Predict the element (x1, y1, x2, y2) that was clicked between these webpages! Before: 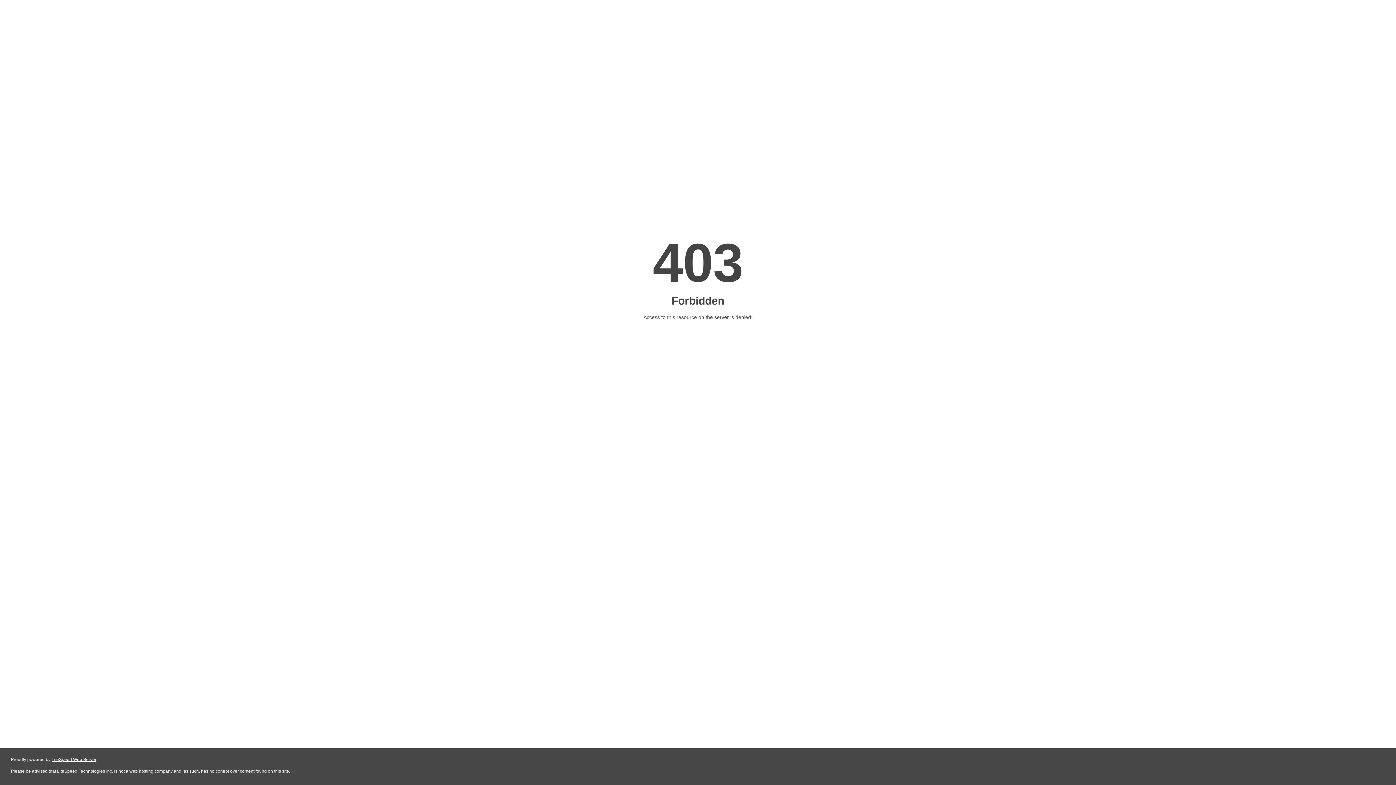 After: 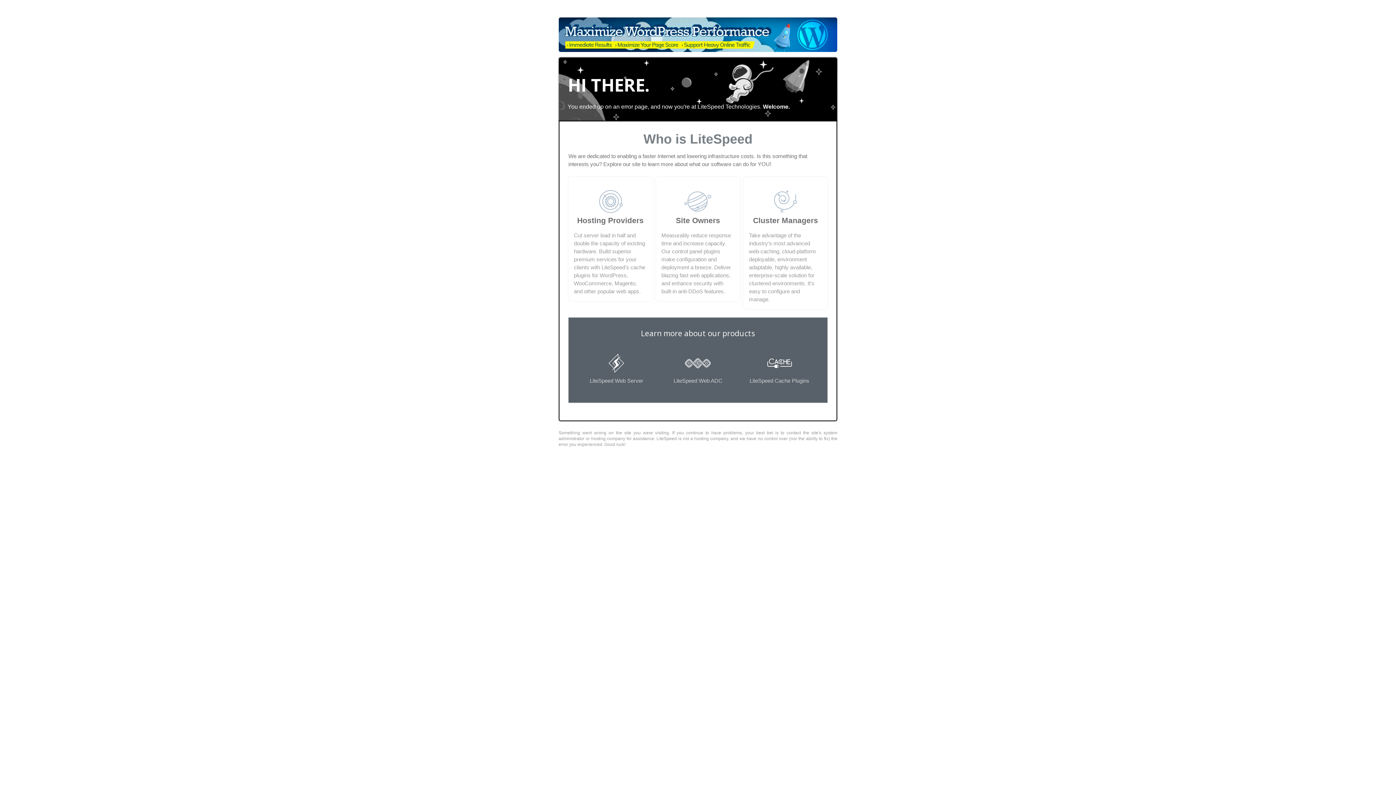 Action: label: LiteSpeed Web Server bbox: (51, 757, 96, 762)